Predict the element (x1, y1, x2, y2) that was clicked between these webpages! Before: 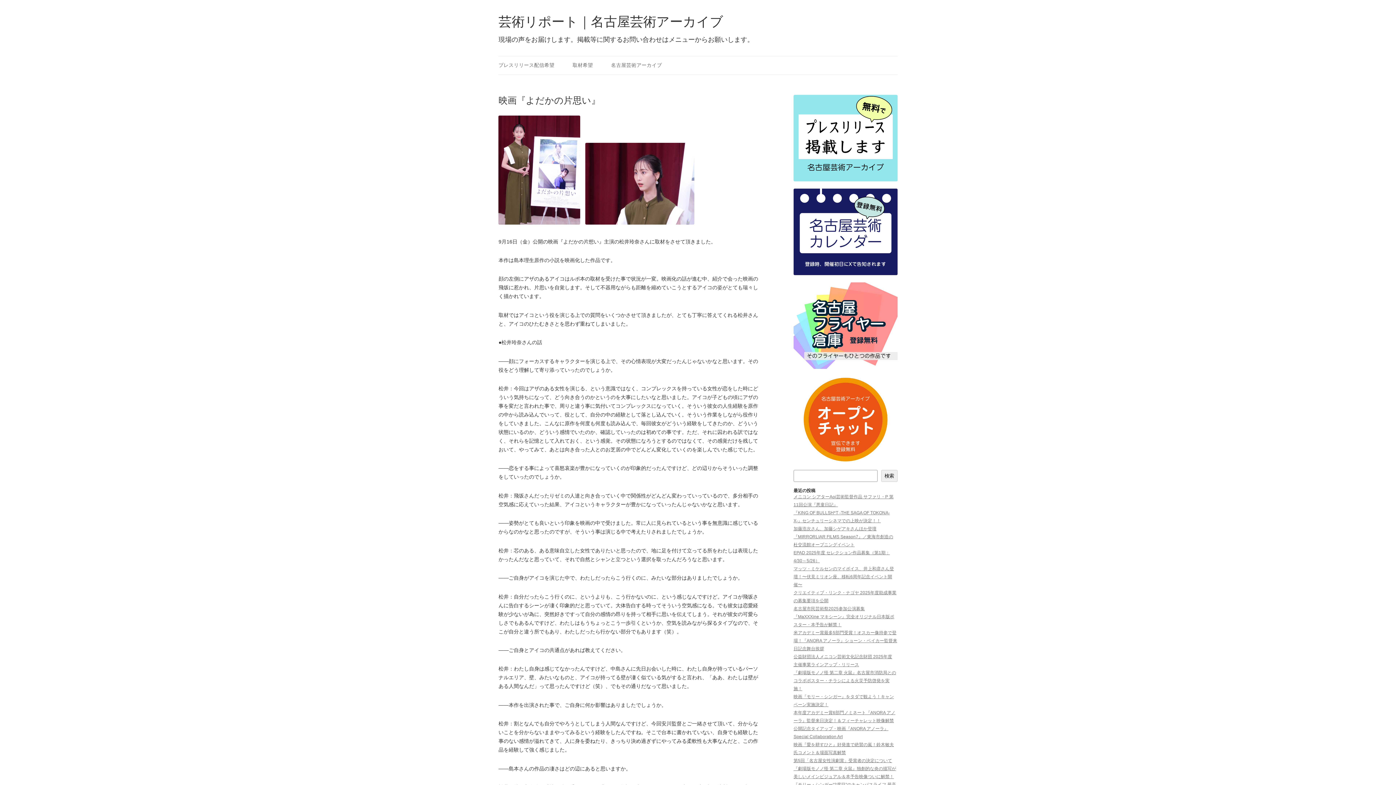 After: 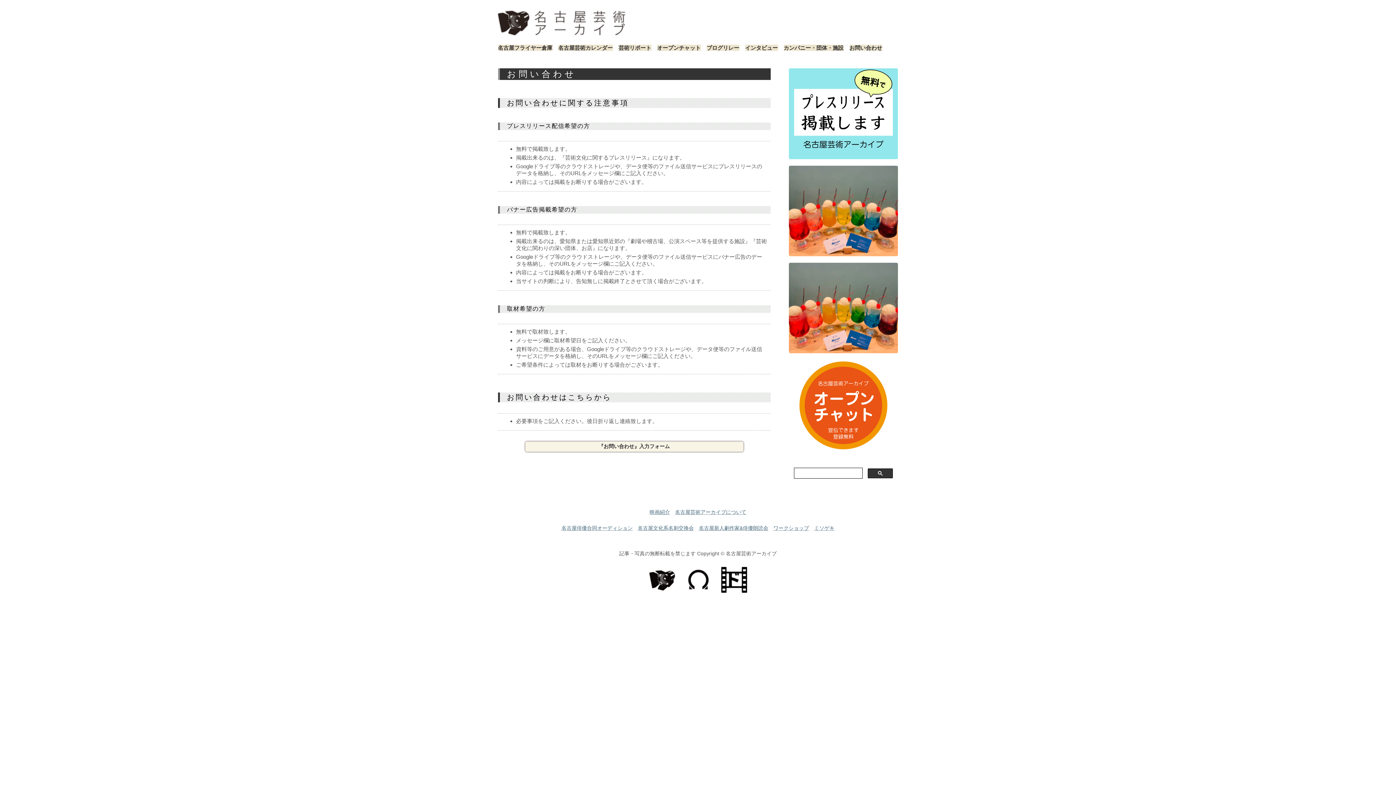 Action: bbox: (572, 56, 593, 74) label: 取材希望